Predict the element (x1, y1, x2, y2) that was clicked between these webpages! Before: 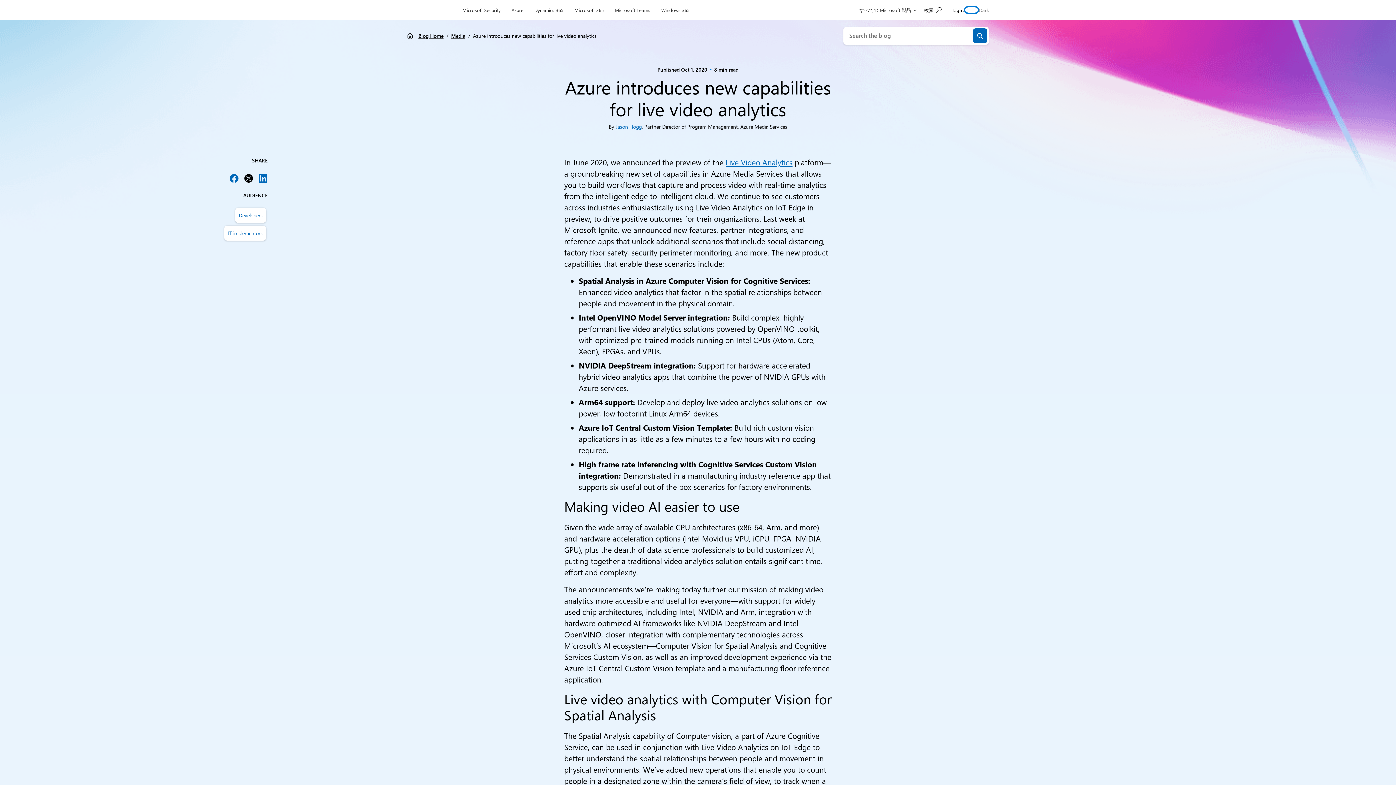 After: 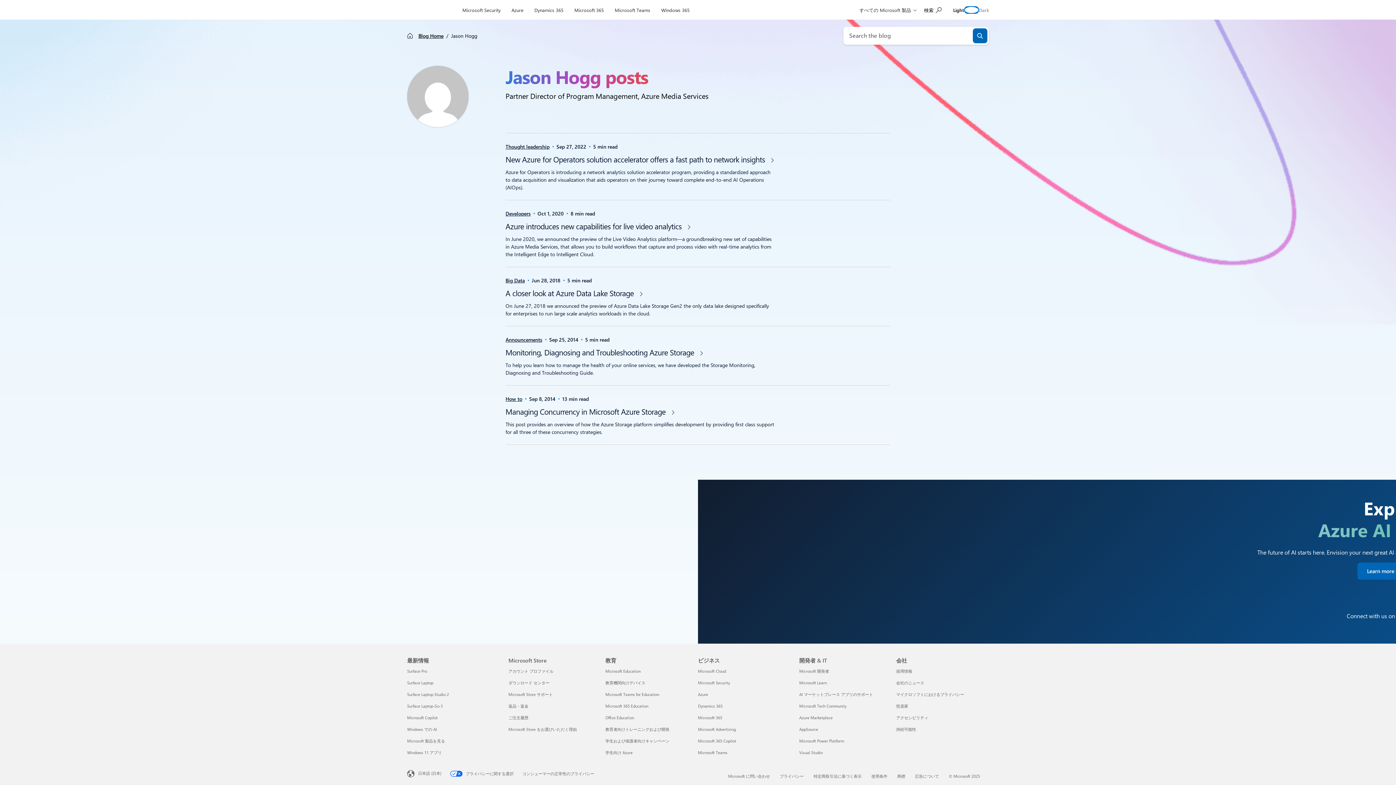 Action: label: Jason Hogg bbox: (615, 123, 642, 130)